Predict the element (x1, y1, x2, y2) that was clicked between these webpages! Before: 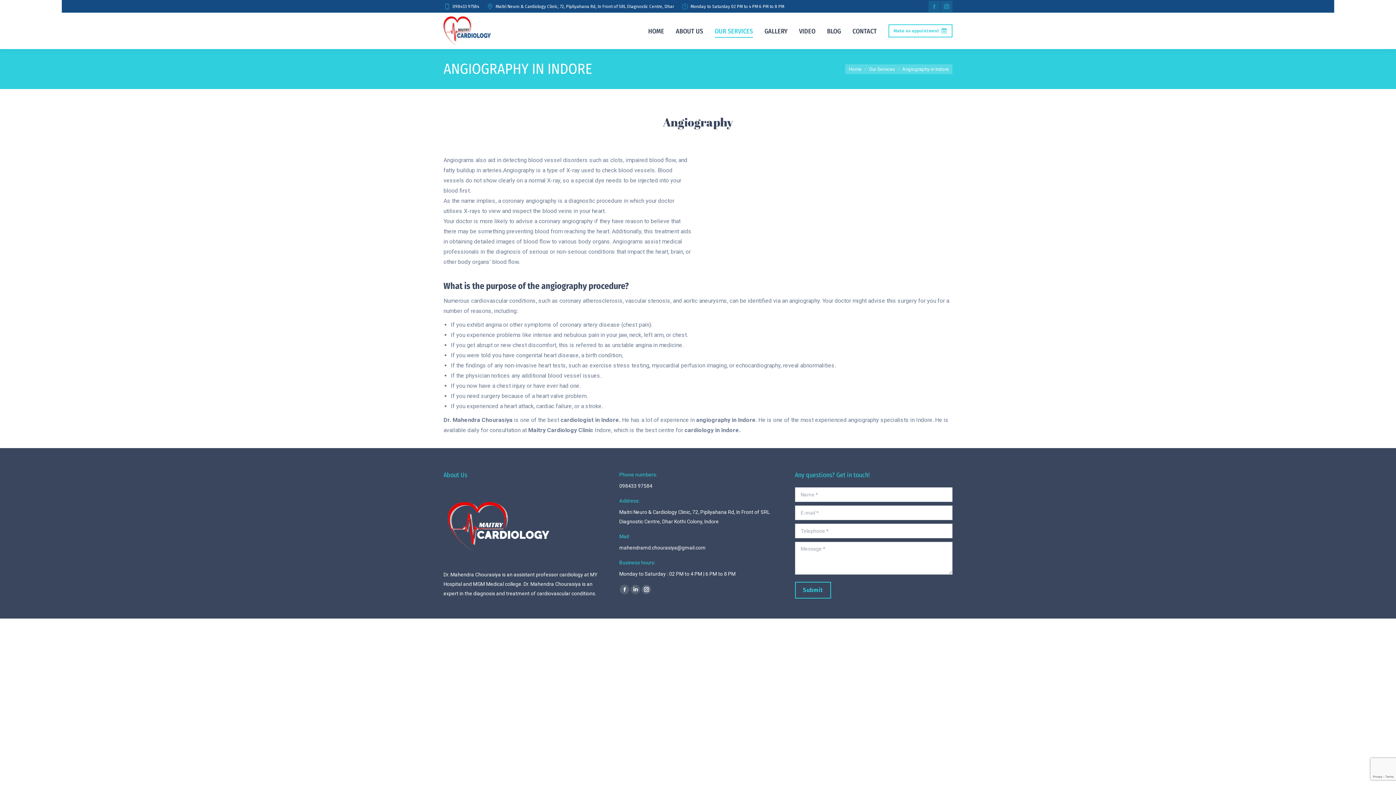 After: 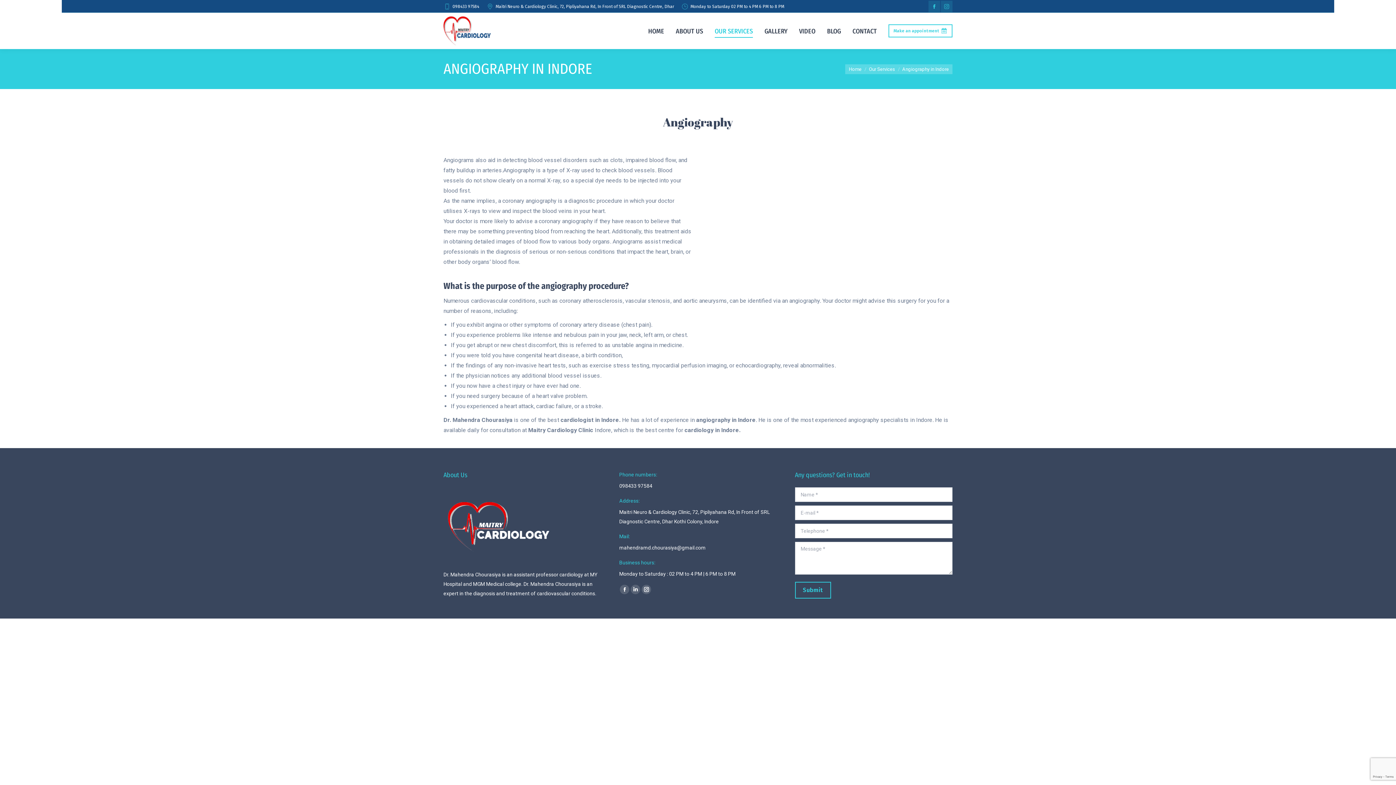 Action: label: Facebook page opens in new window bbox: (928, 0, 940, 12)